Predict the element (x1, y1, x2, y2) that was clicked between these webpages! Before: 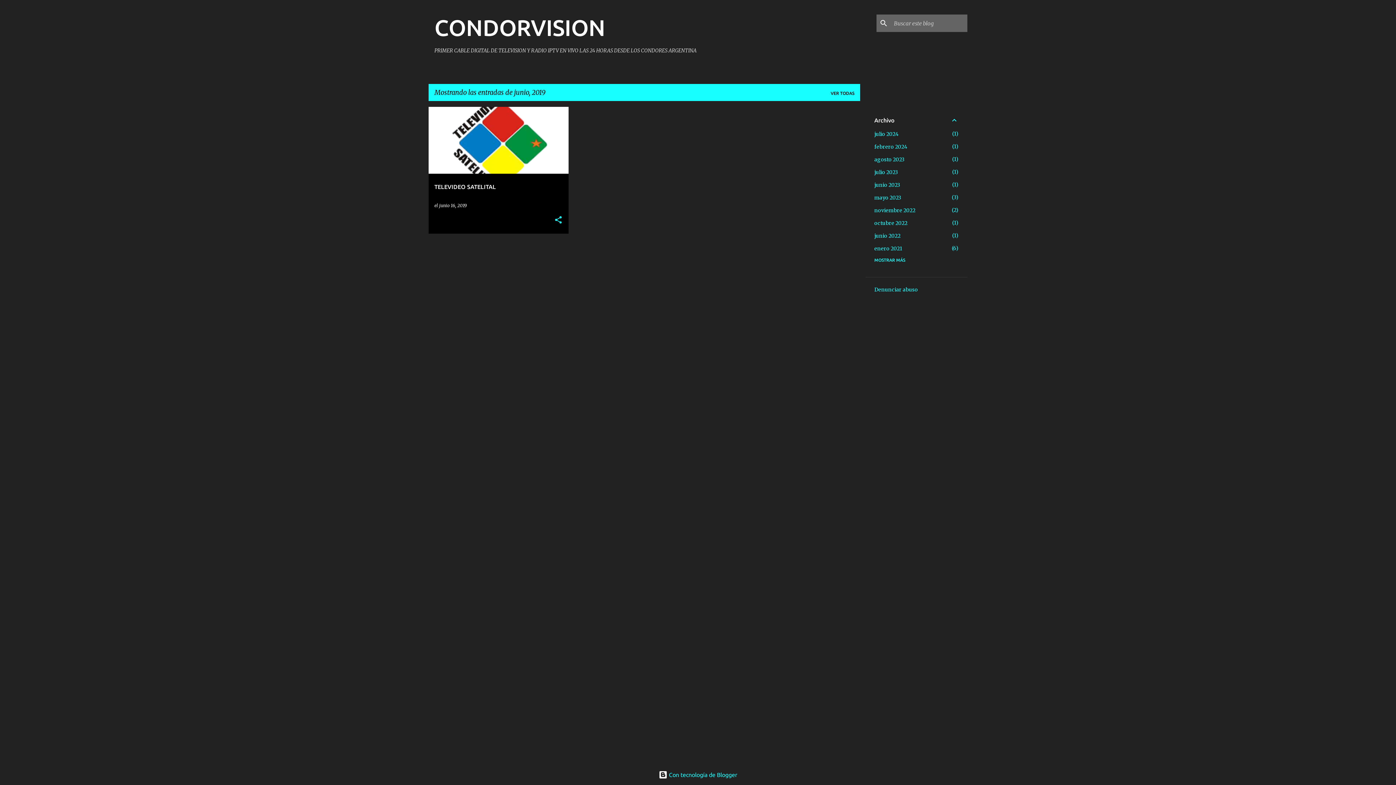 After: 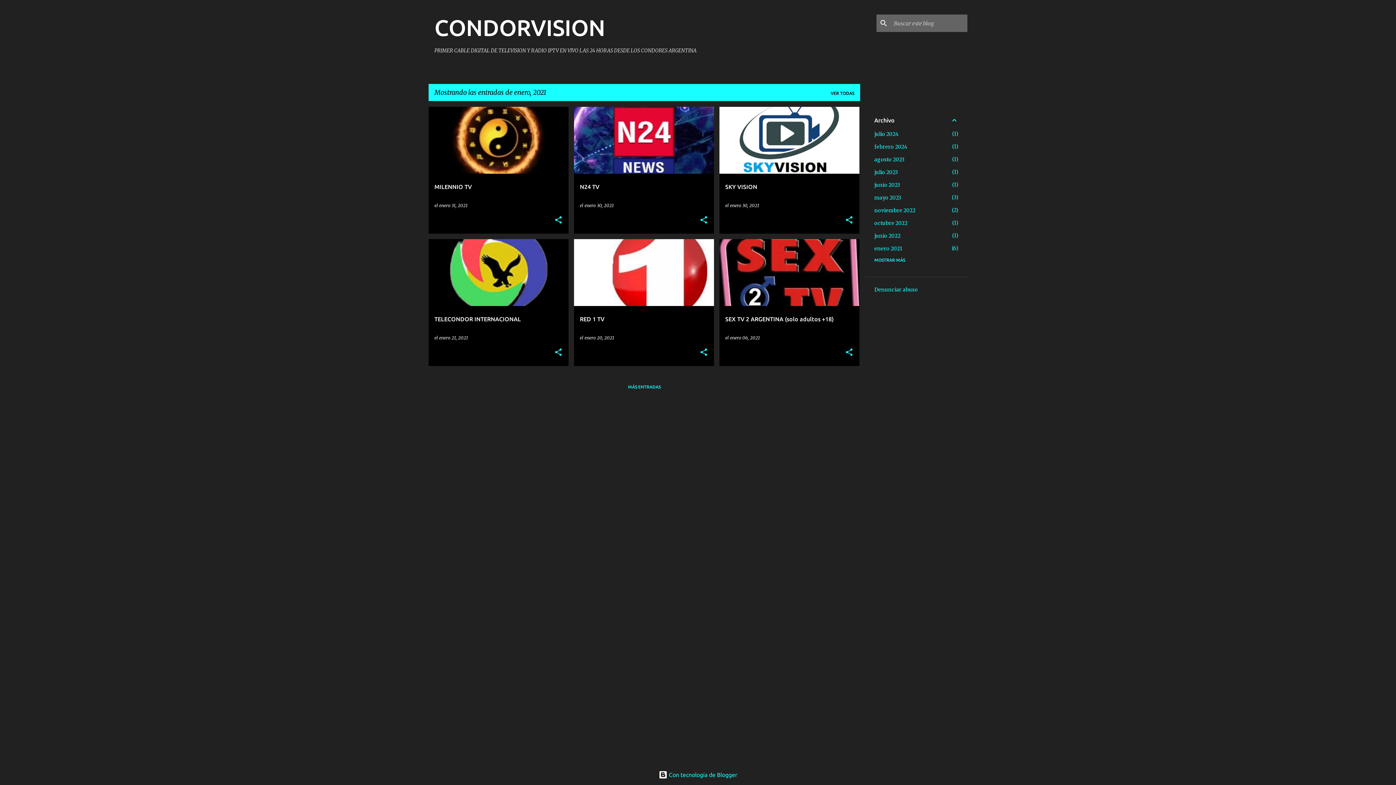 Action: bbox: (874, 245, 902, 252) label: enero 2021
6